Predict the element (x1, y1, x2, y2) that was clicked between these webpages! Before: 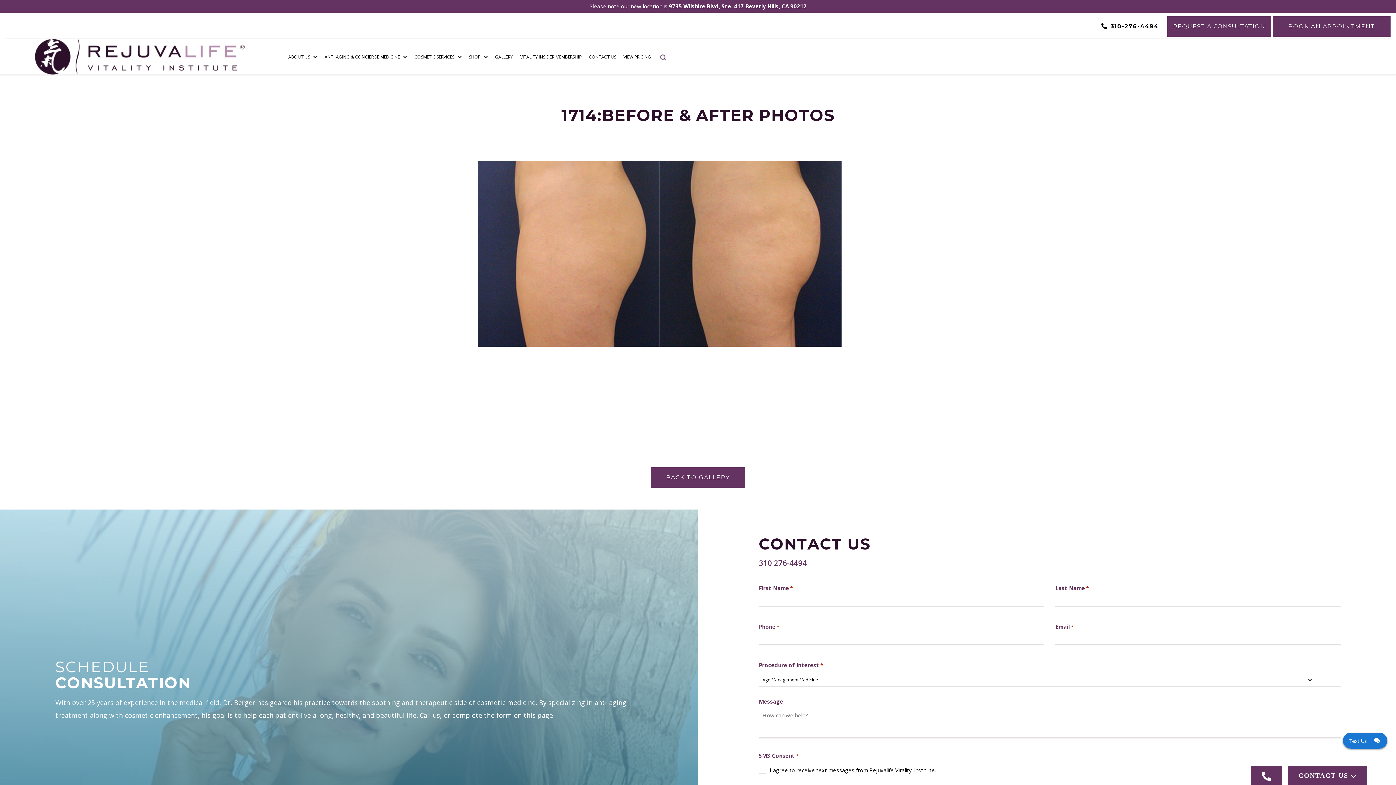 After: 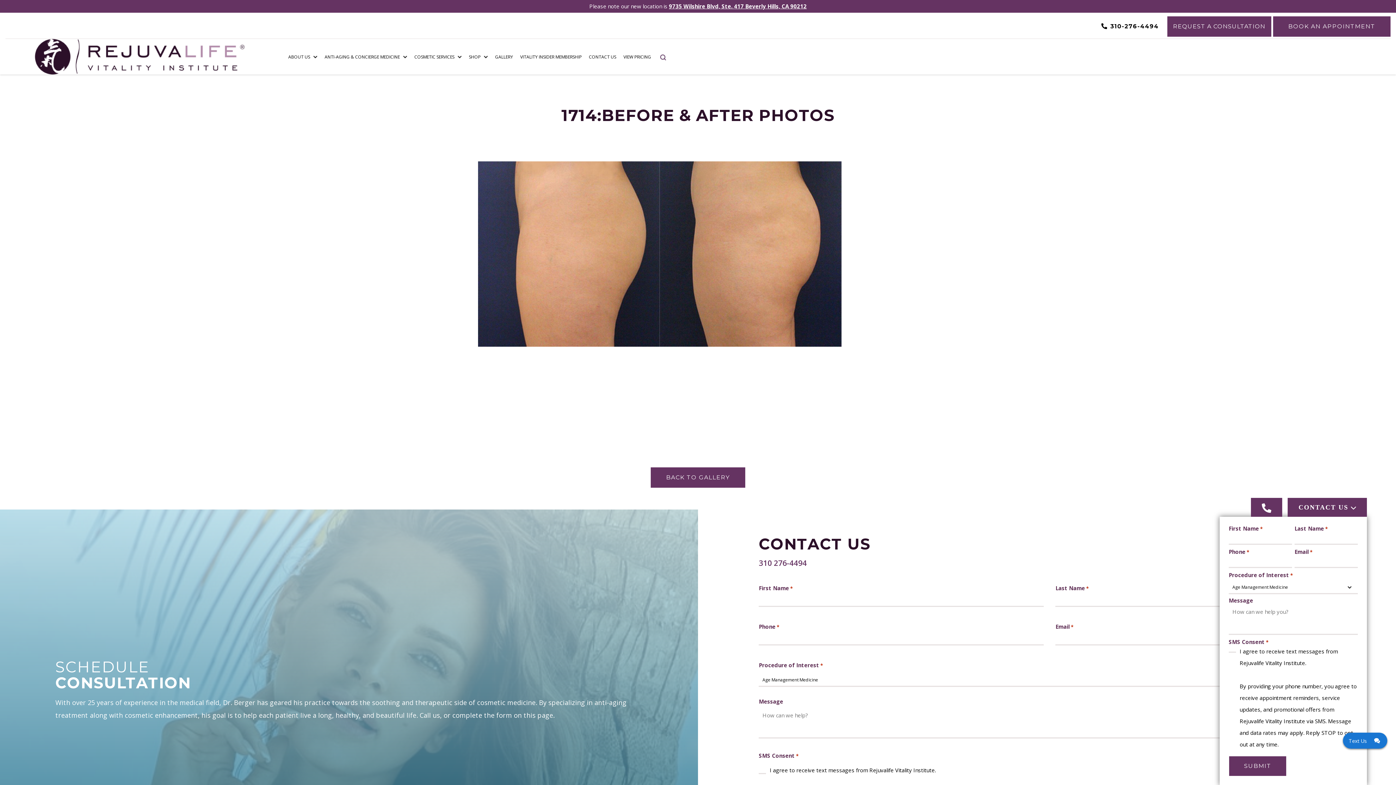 Action: bbox: (1251, 766, 1282, 785)